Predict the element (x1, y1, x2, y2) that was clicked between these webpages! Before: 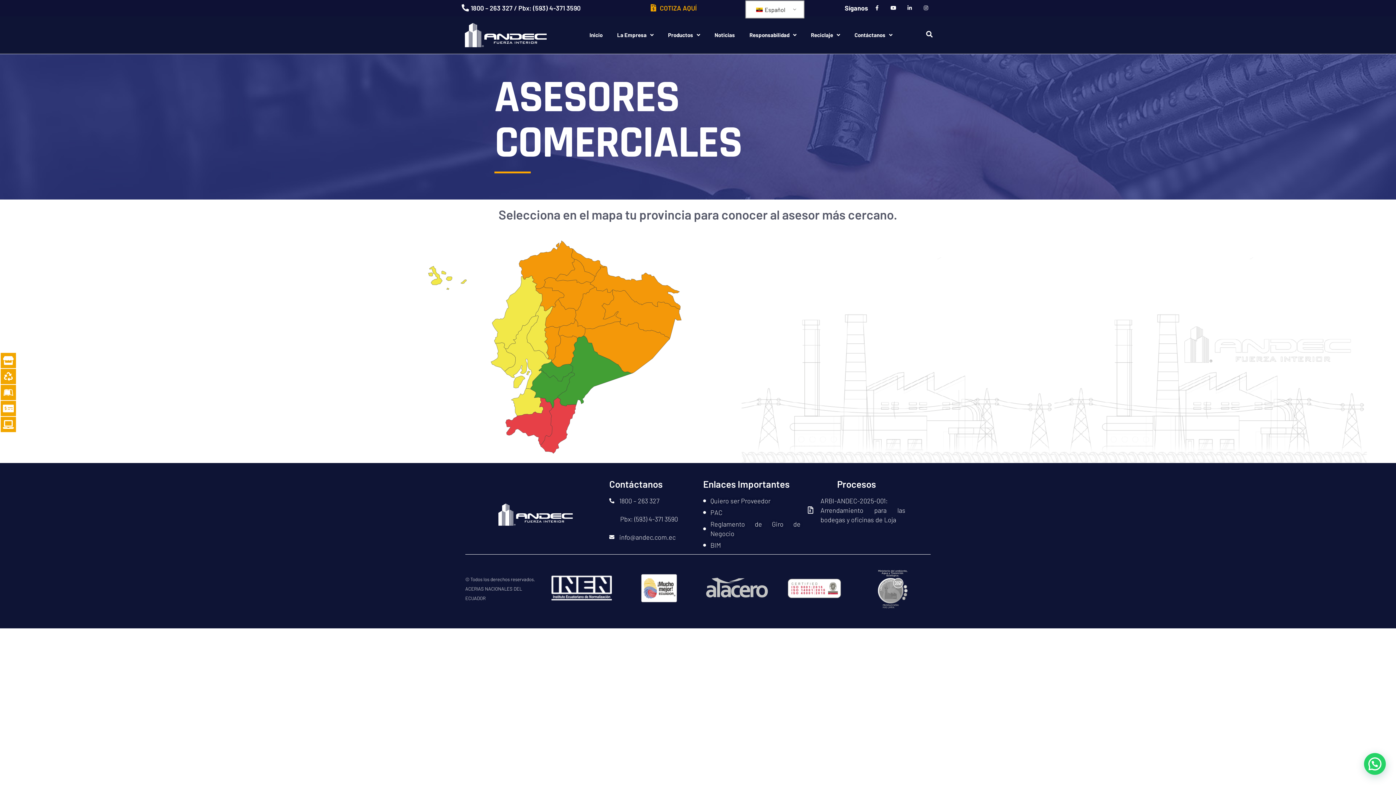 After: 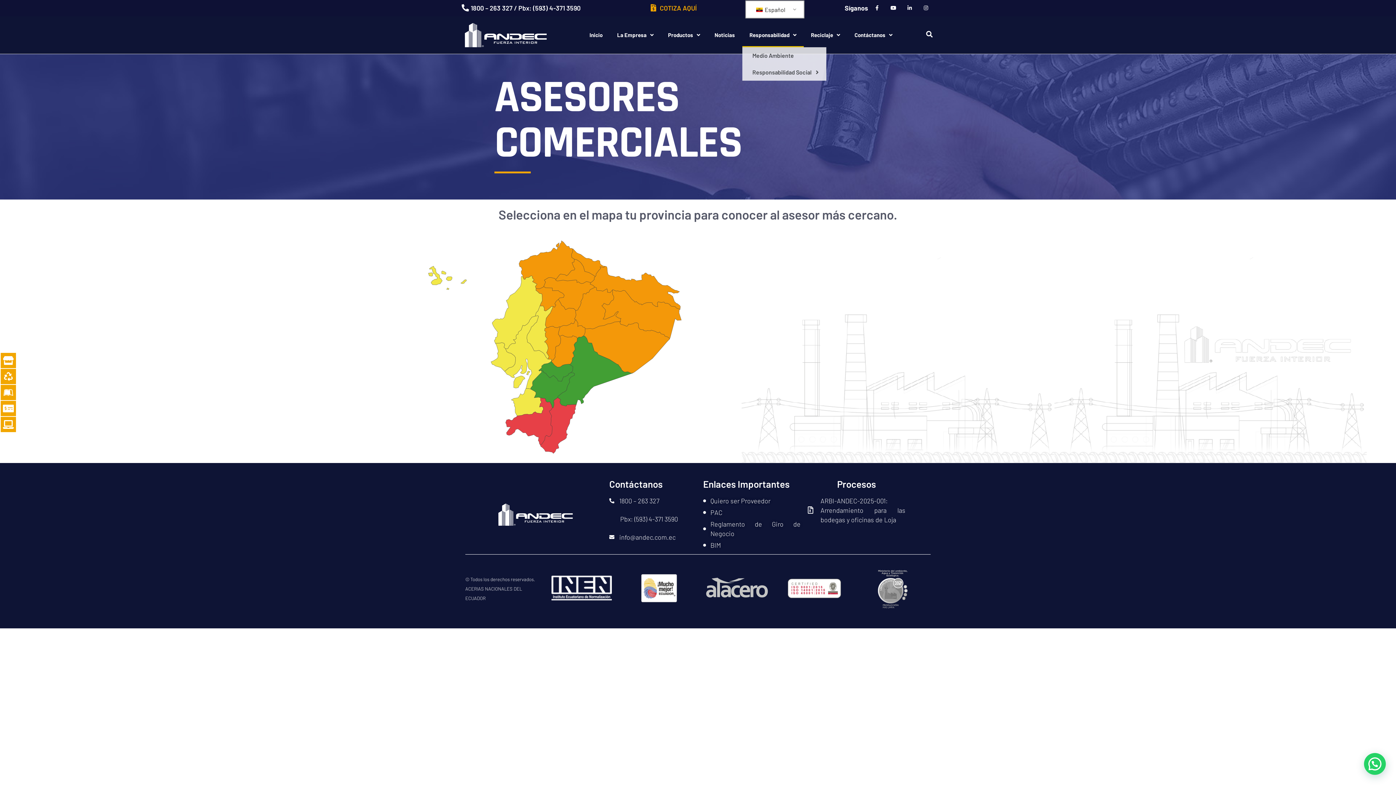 Action: label: Responsabilidad bbox: (742, 22, 803, 47)